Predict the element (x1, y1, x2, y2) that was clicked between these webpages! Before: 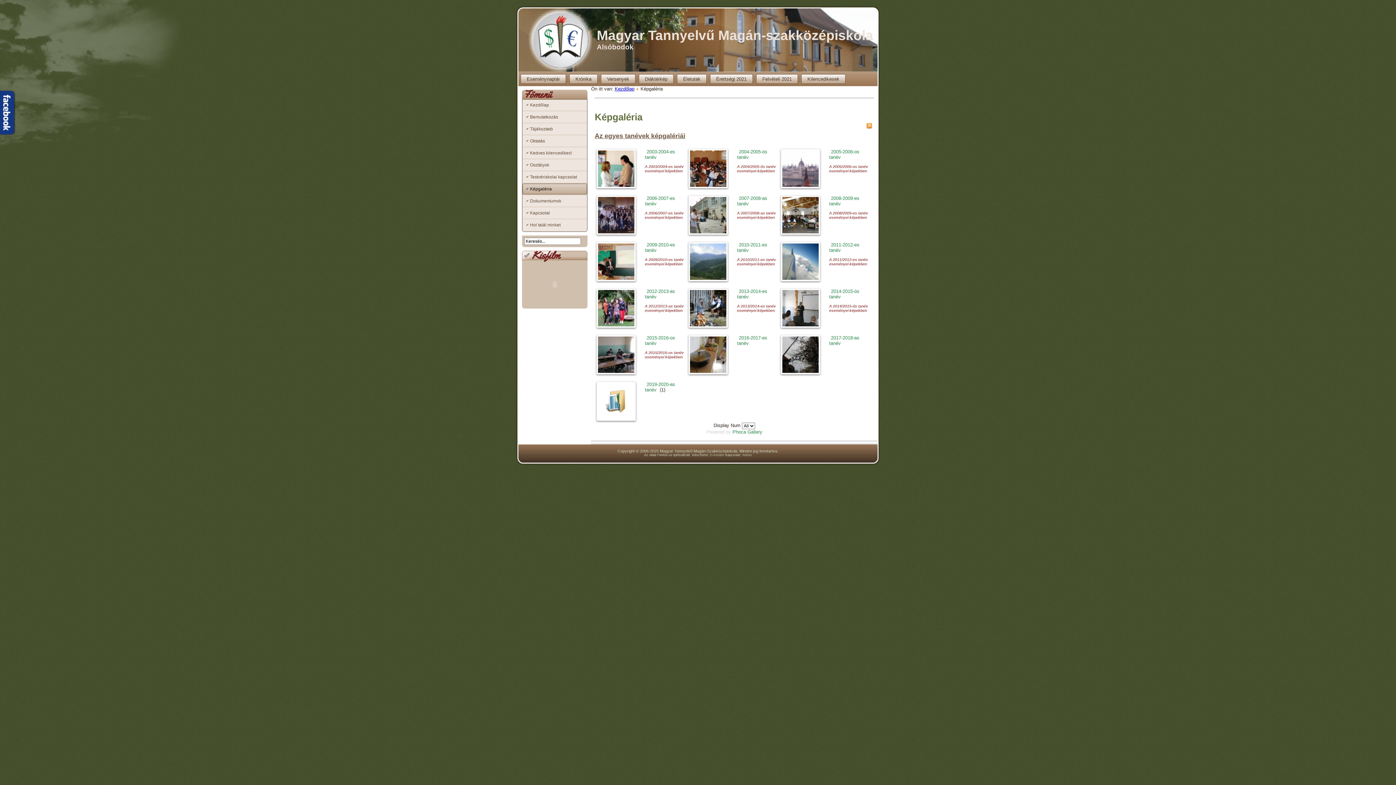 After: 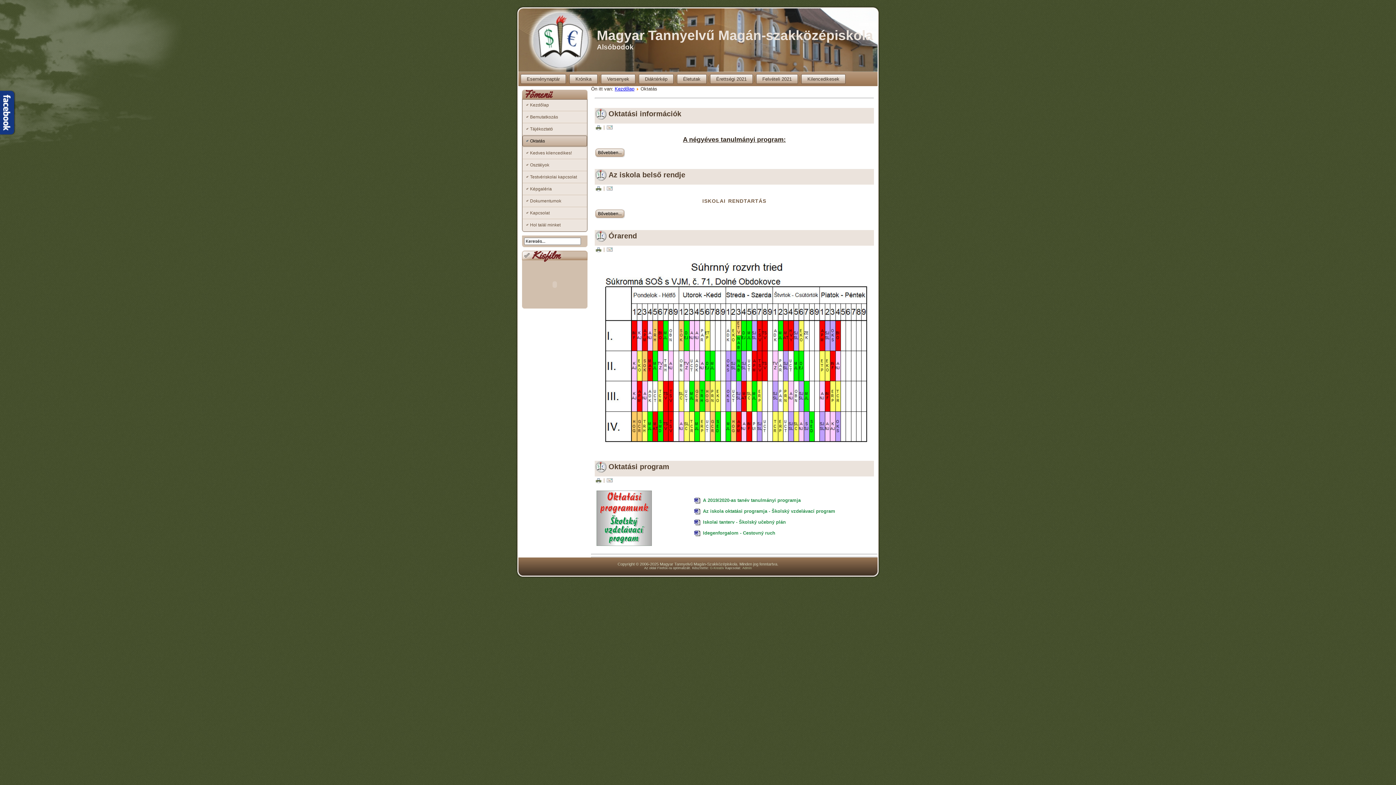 Action: label: Oktatás bbox: (522, 135, 587, 146)